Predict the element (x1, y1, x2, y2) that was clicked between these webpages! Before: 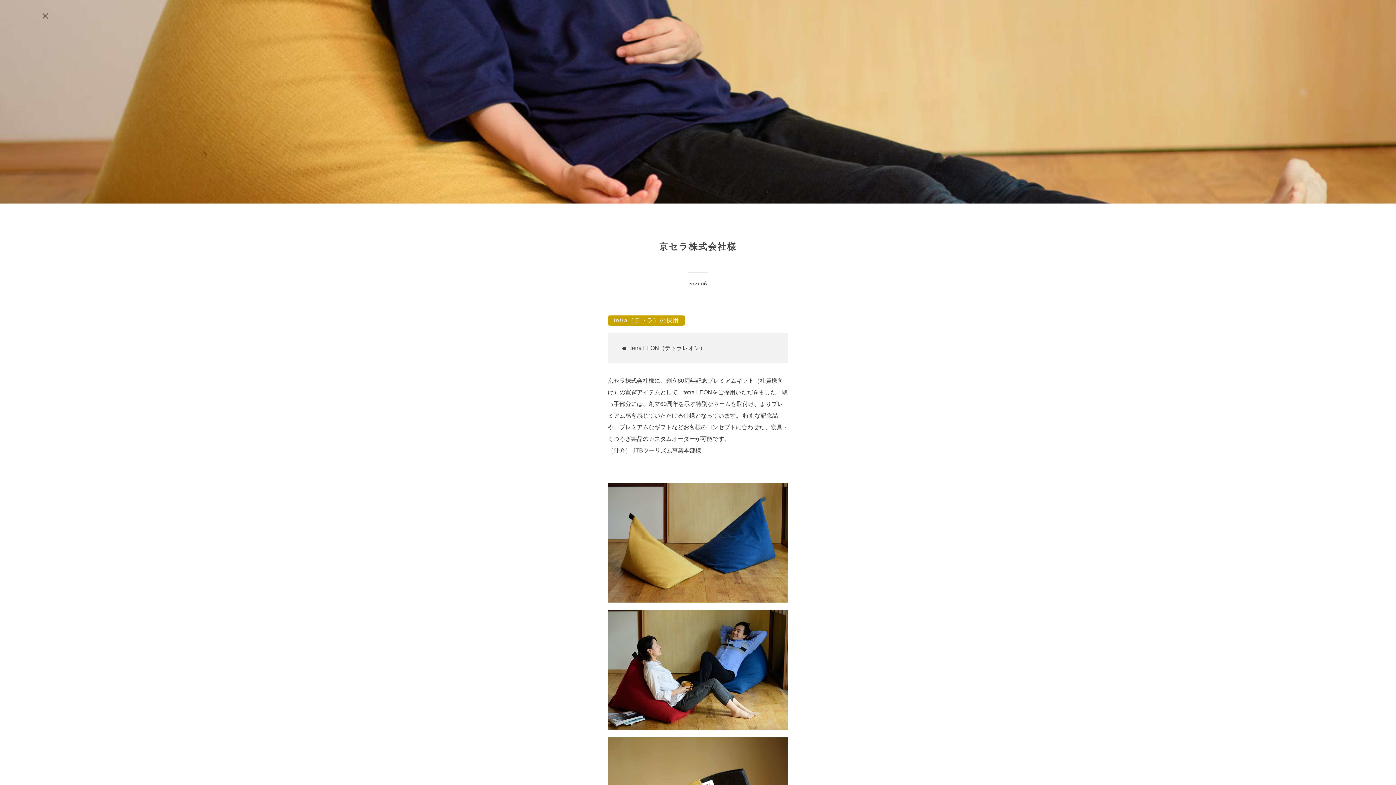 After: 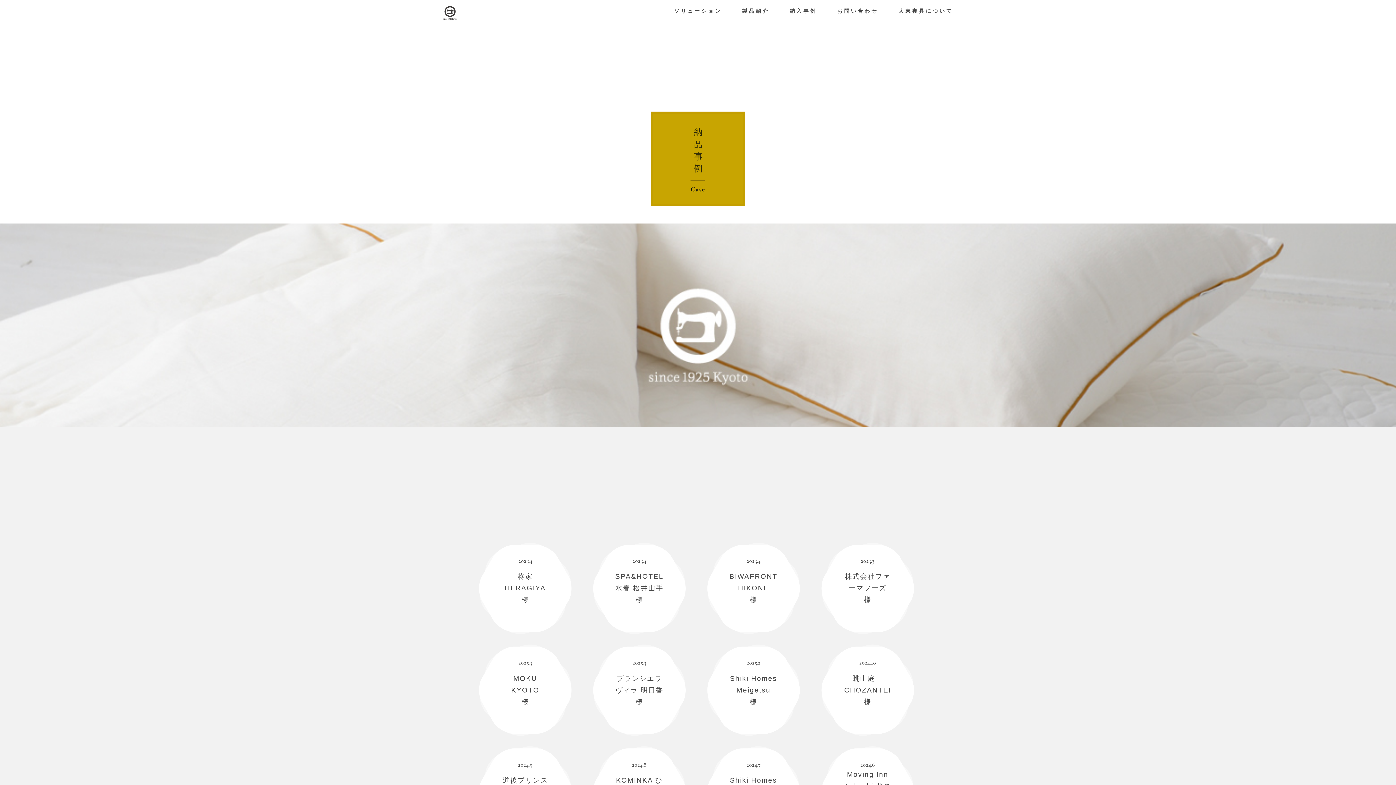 Action: bbox: (41, 12, 49, 19)